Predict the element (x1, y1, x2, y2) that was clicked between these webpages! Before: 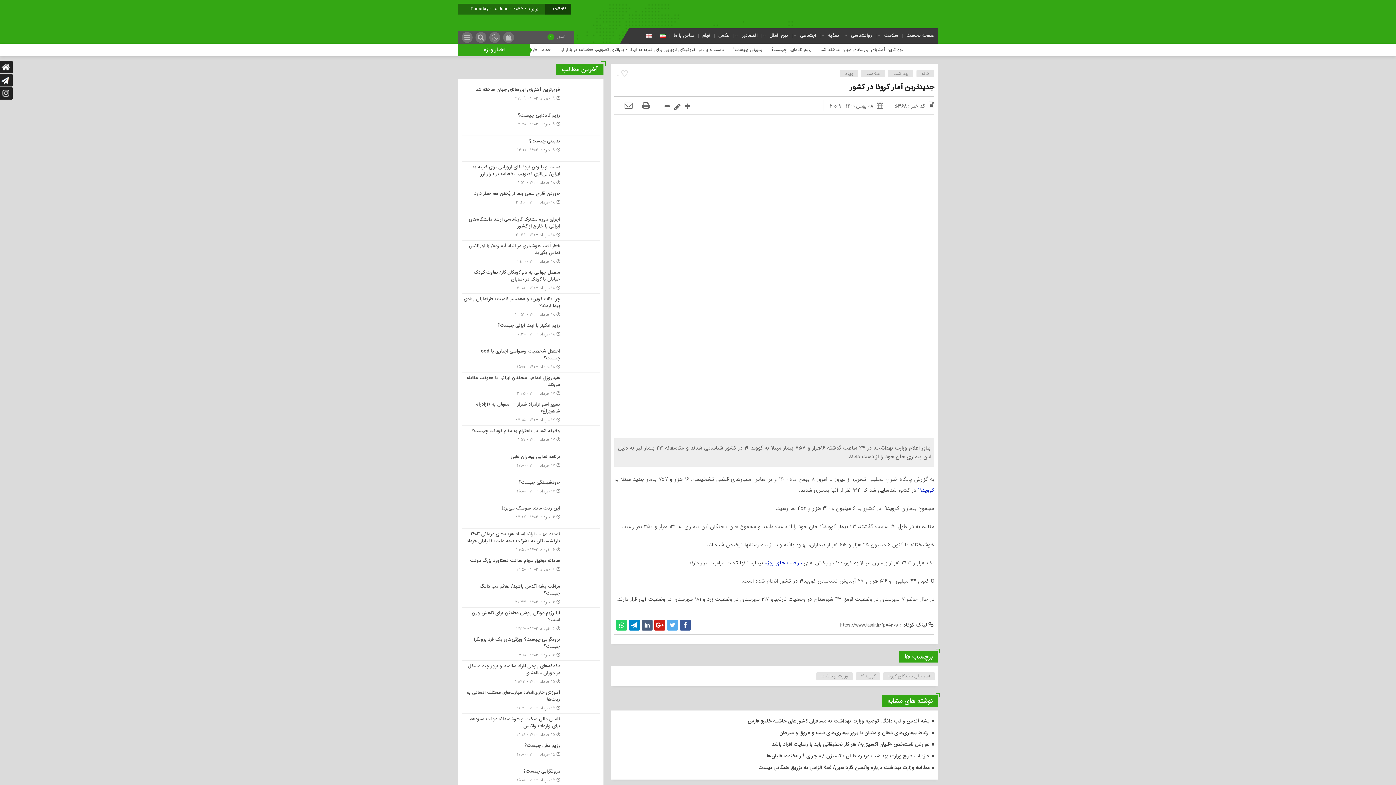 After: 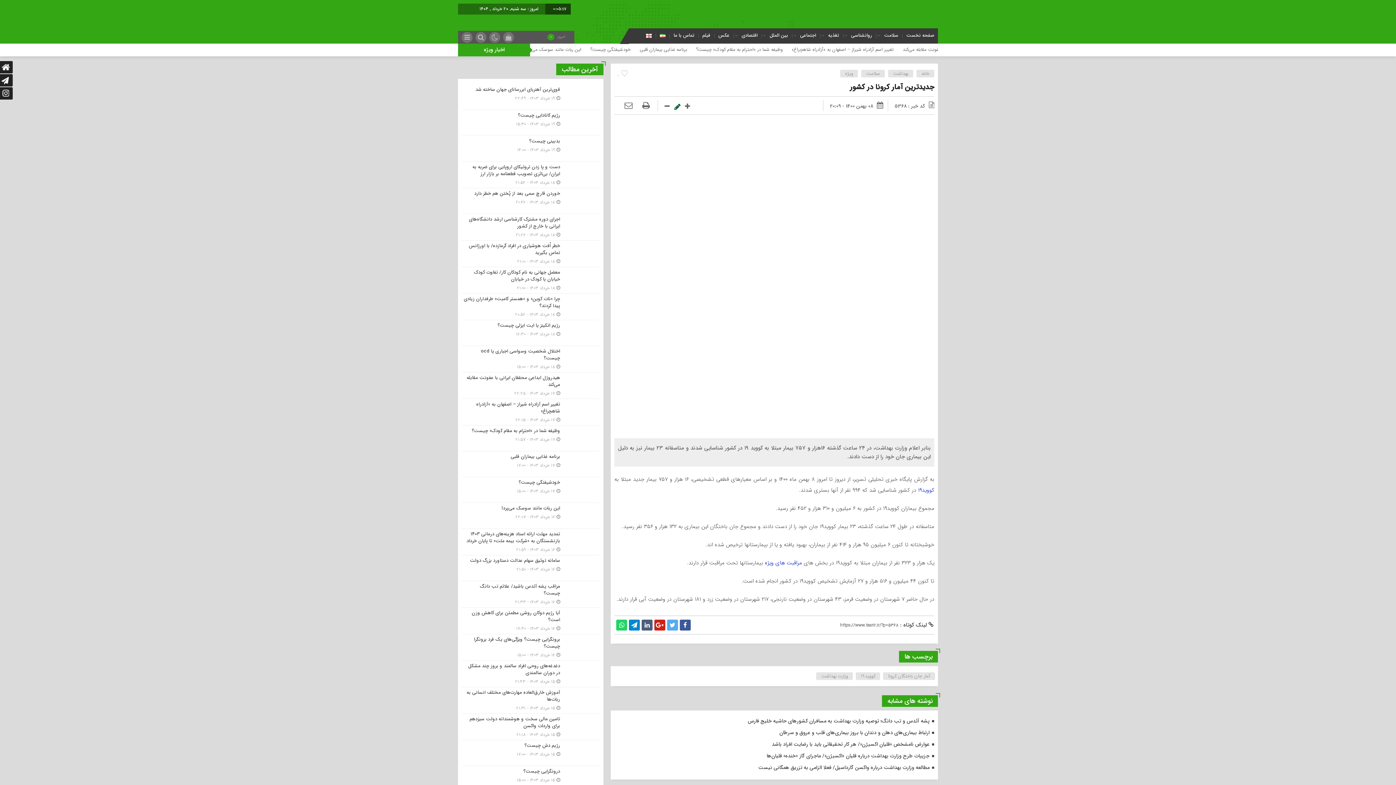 Action: bbox: (674, 101, 680, 113)